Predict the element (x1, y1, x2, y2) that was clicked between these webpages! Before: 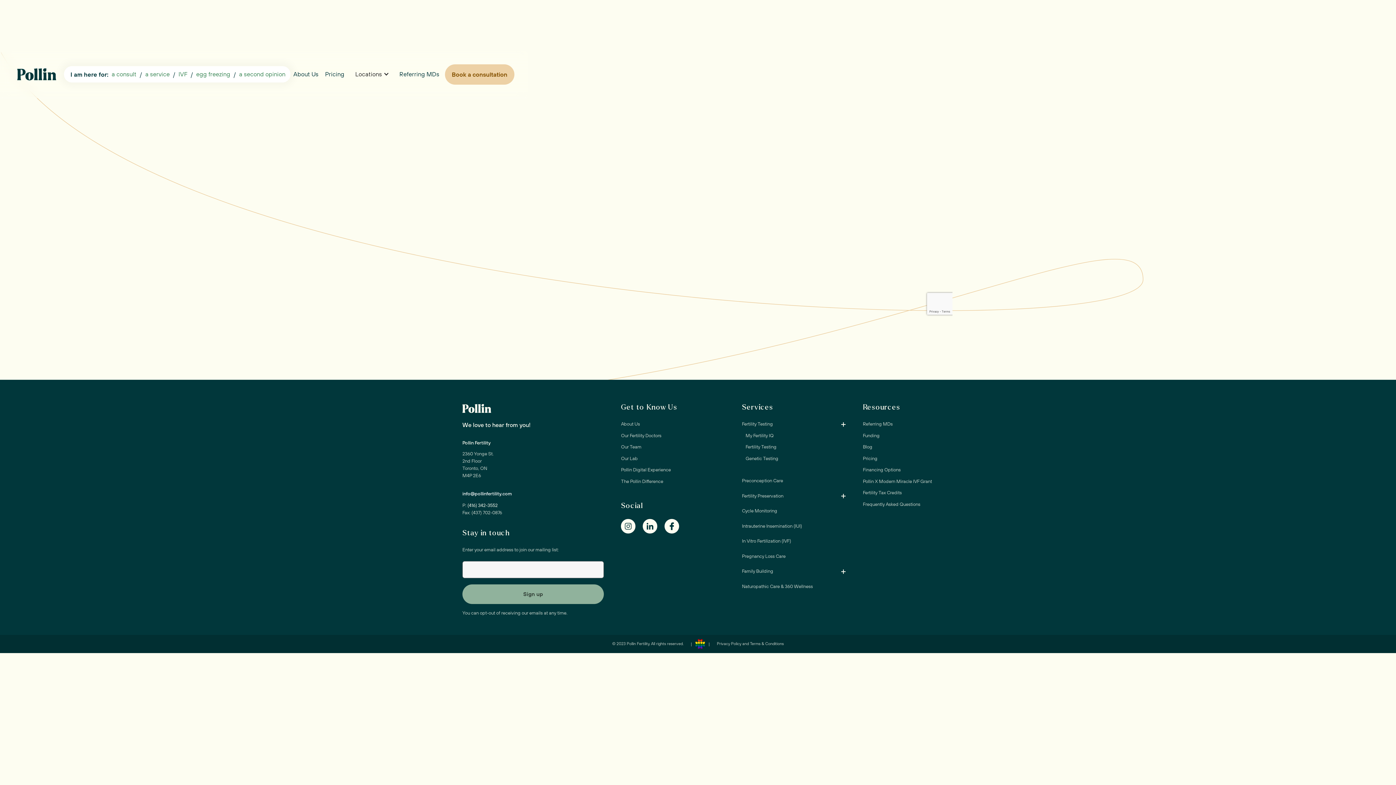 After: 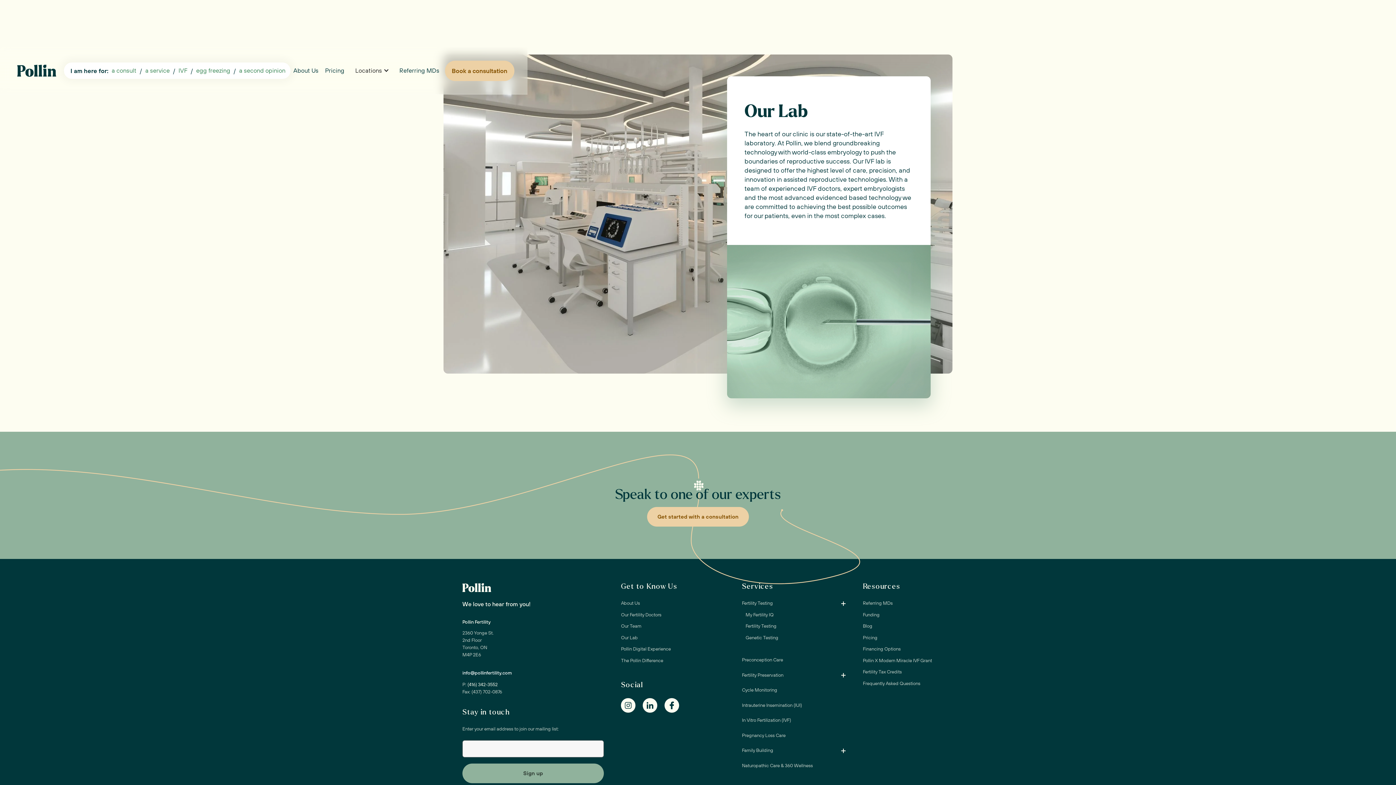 Action: bbox: (621, 455, 637, 466) label: Our Lab